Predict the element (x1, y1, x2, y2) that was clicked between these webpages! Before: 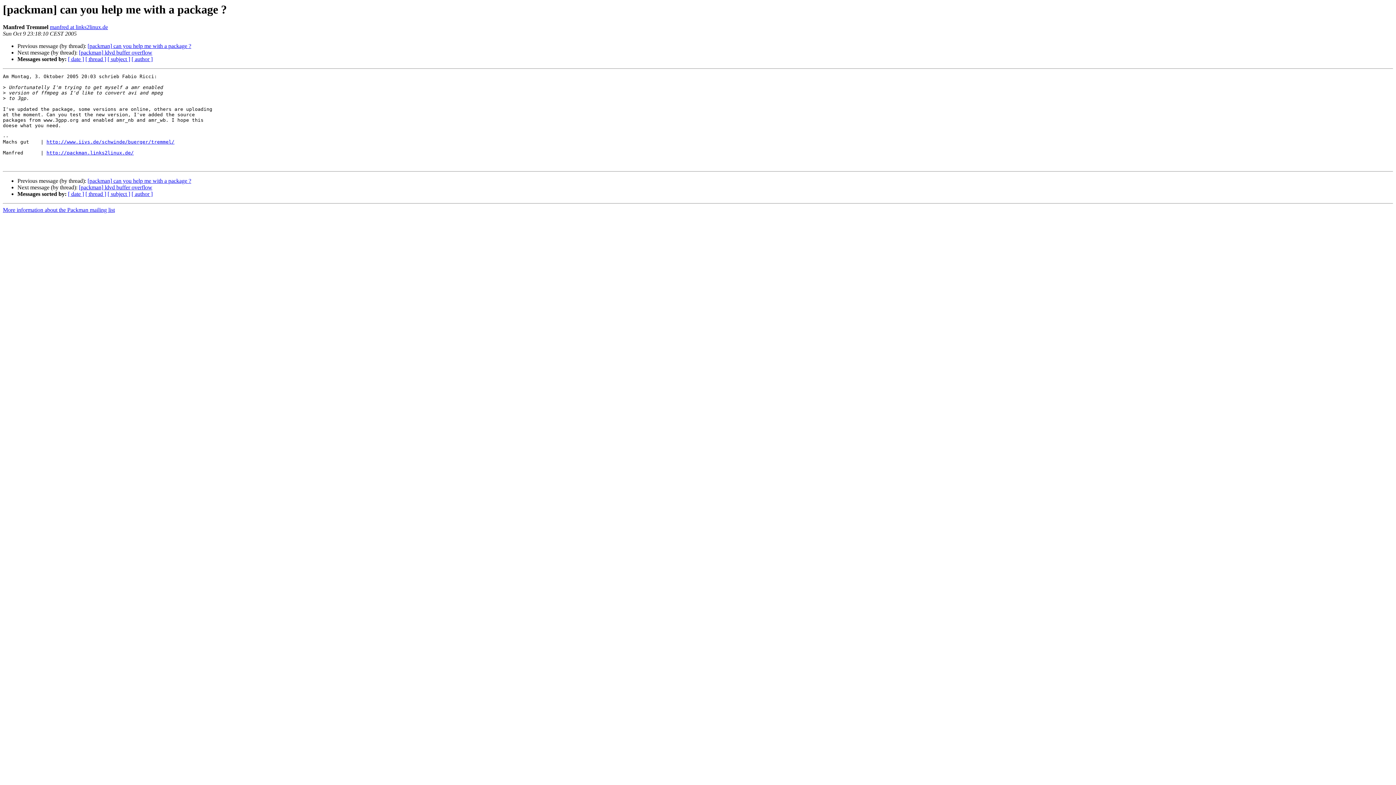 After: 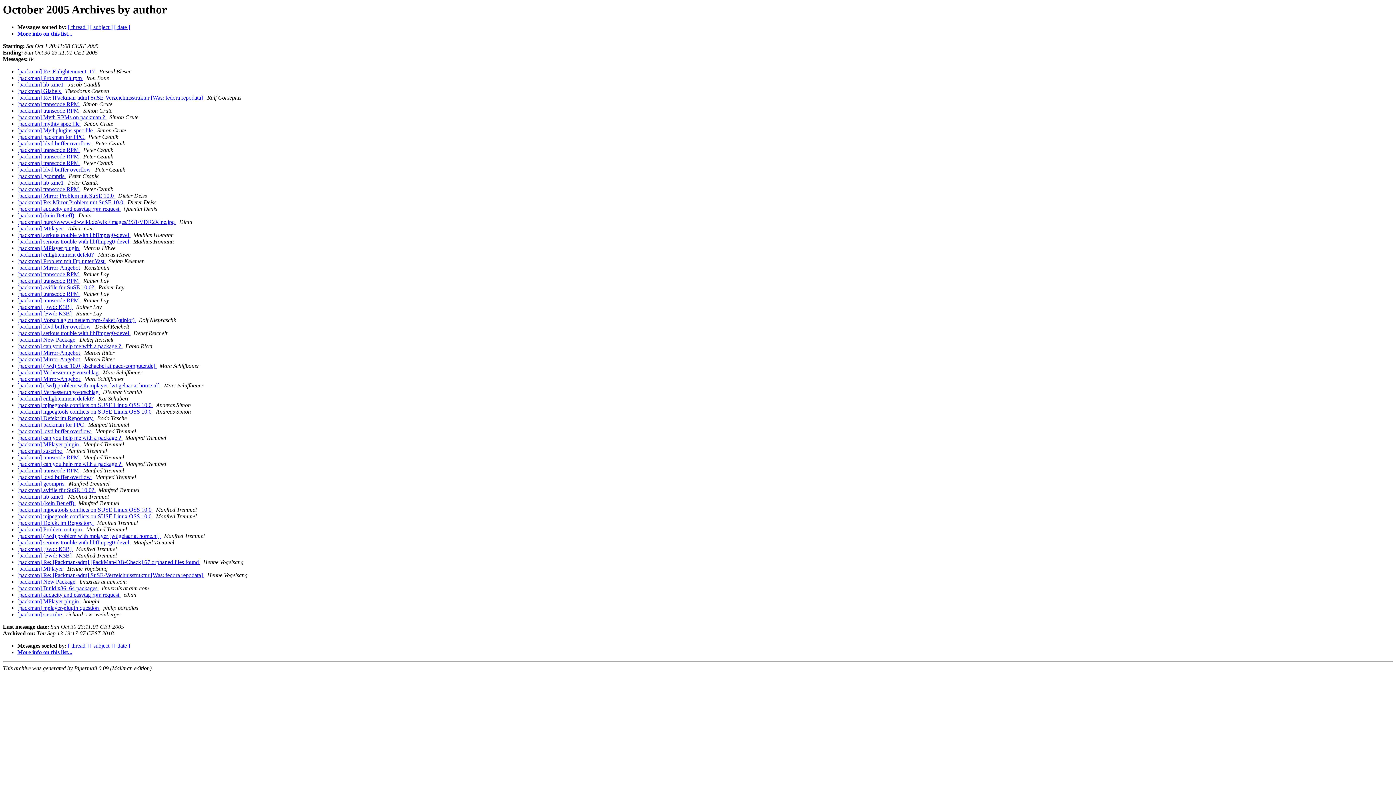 Action: bbox: (131, 191, 152, 197) label: [ author ]